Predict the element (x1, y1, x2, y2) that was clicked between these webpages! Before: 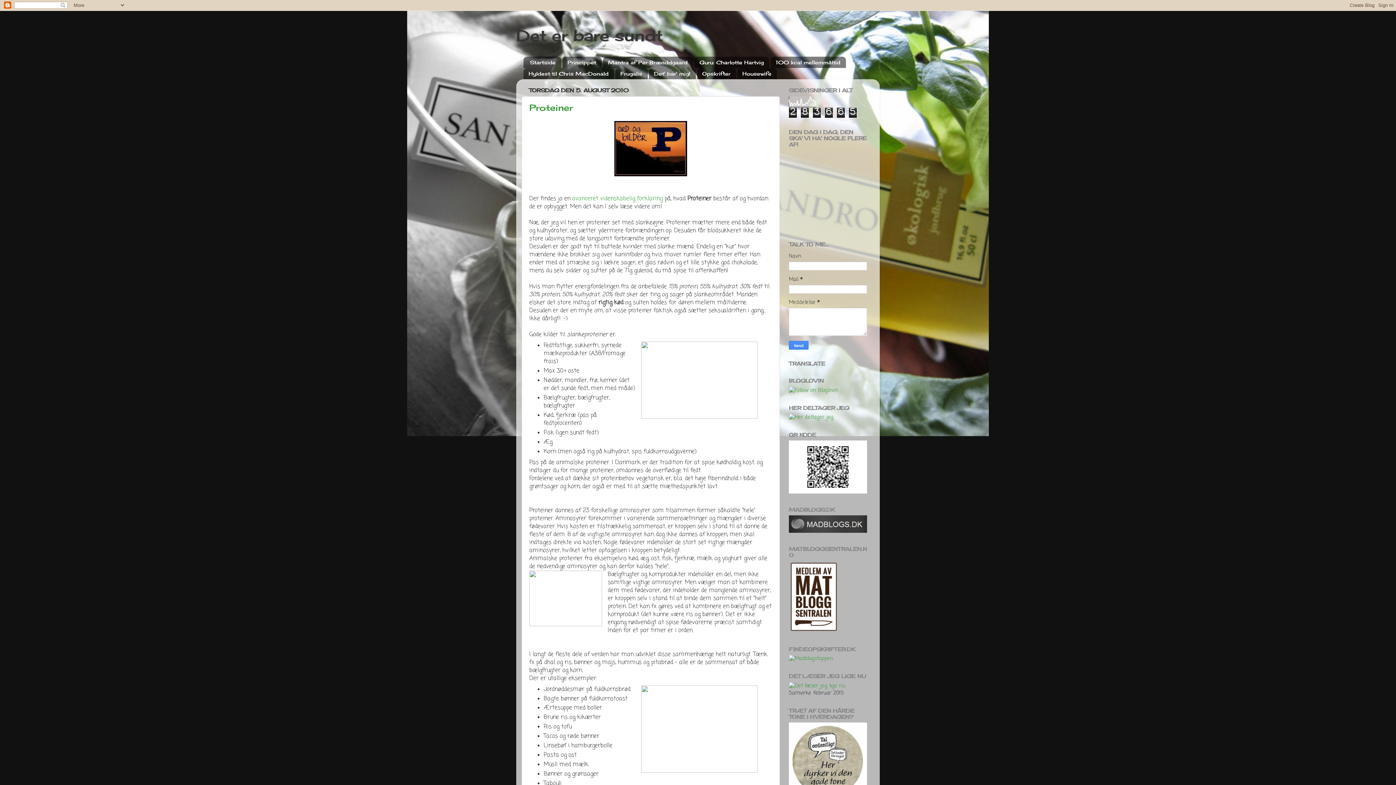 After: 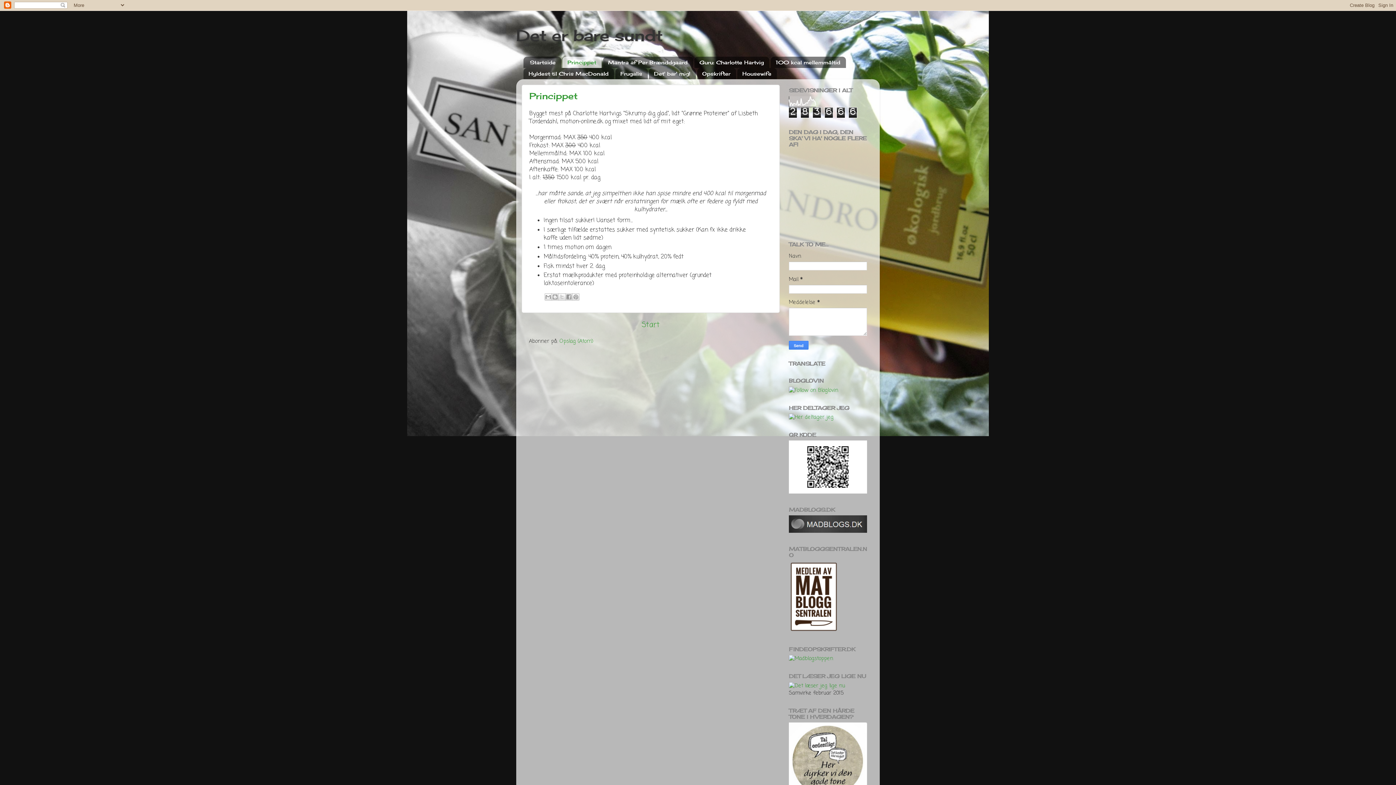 Action: label: Princippet bbox: (562, 56, 601, 68)